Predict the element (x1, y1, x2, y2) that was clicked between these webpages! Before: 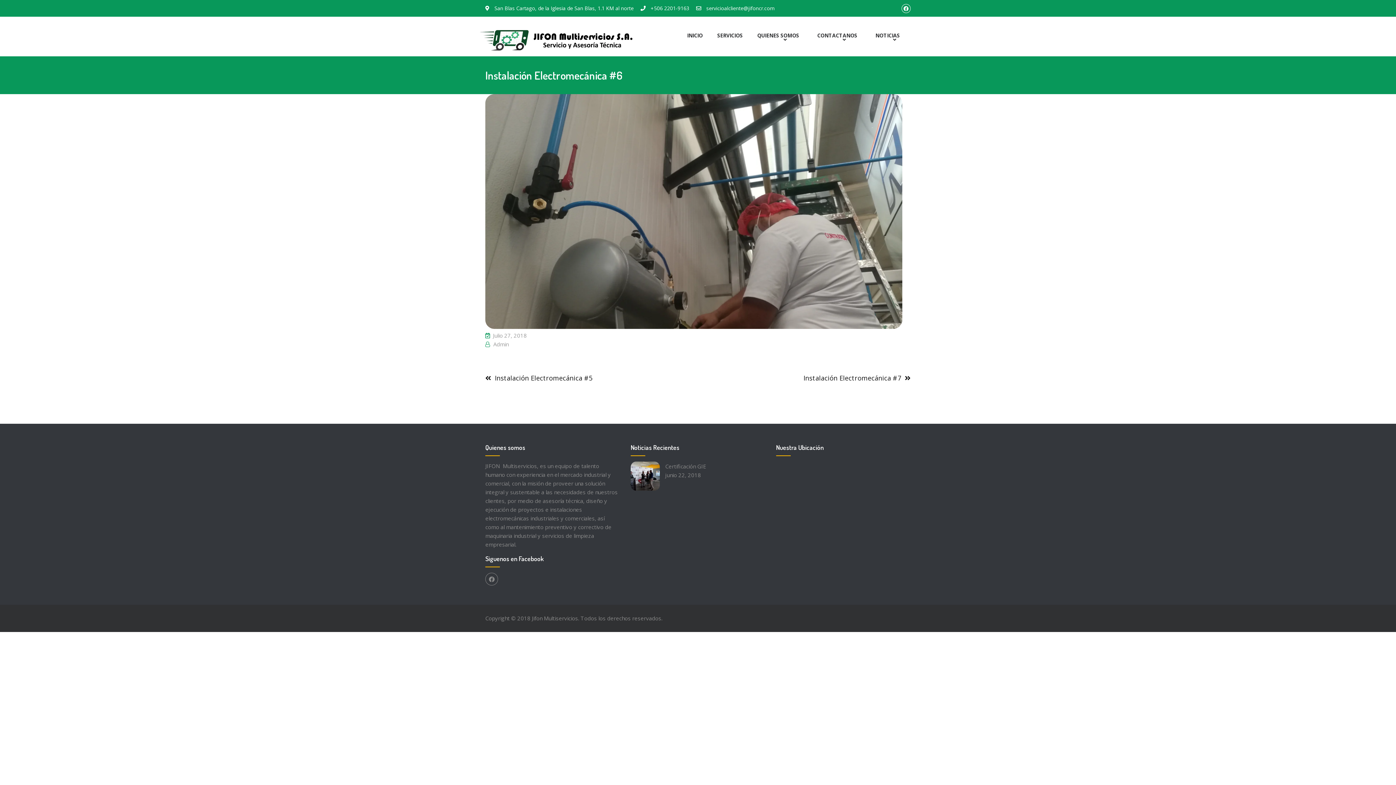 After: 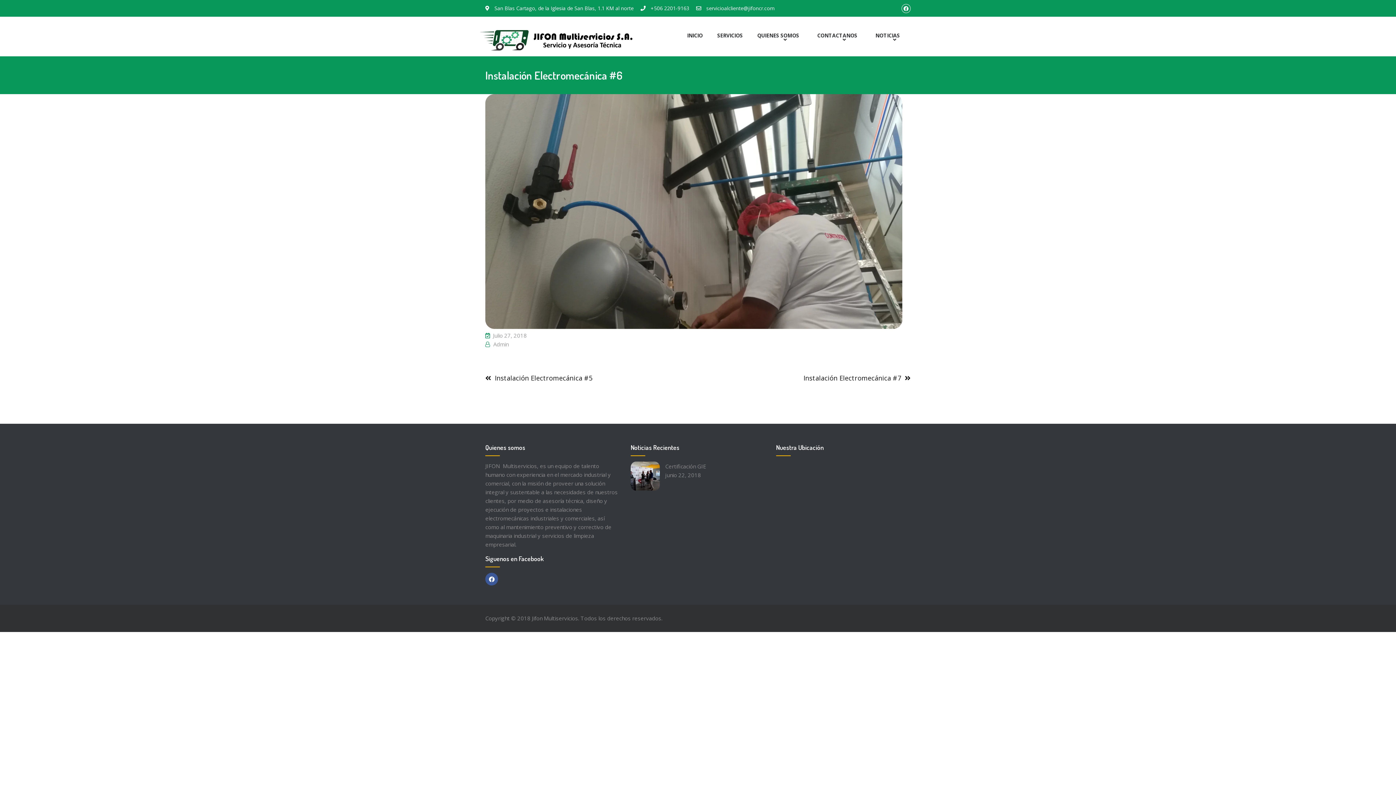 Action: bbox: (485, 573, 498, 585) label: Facebook